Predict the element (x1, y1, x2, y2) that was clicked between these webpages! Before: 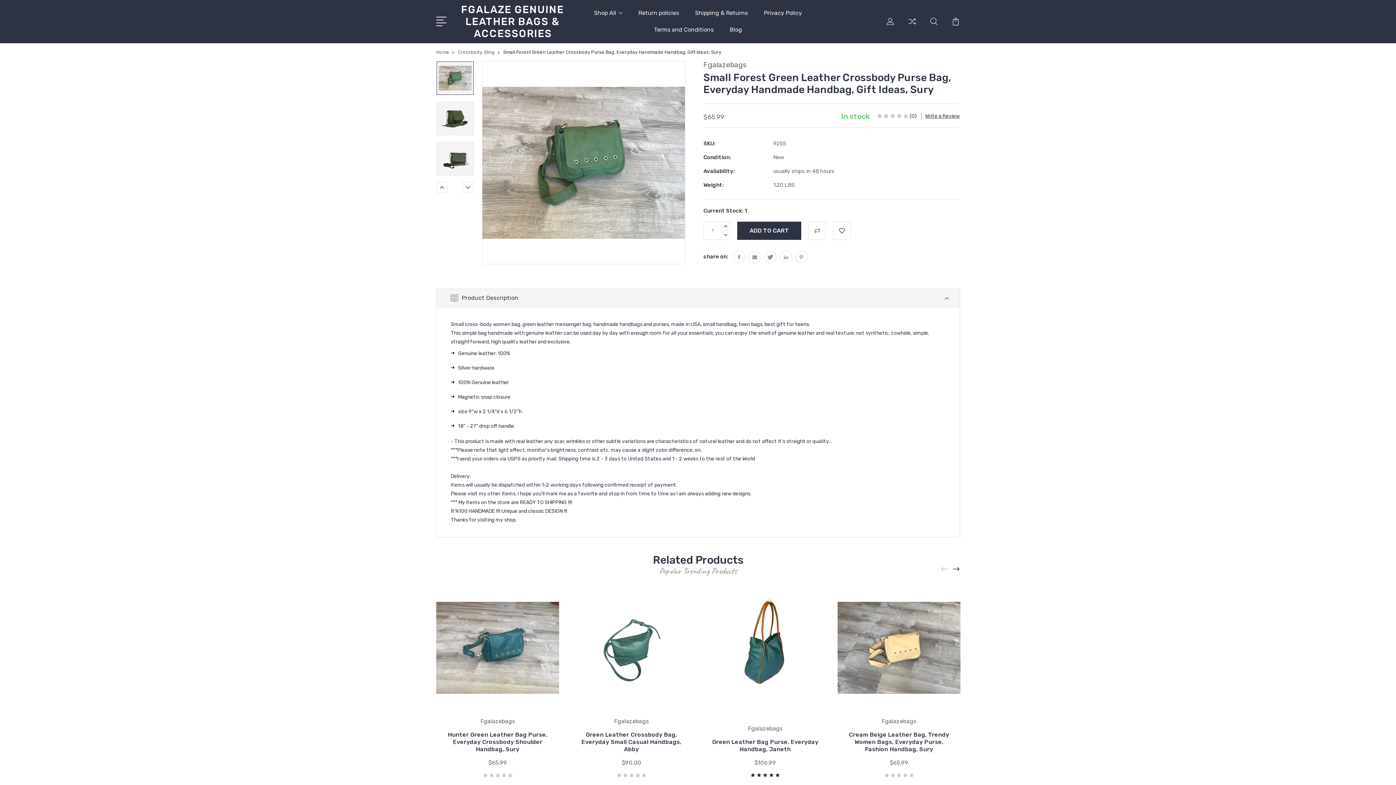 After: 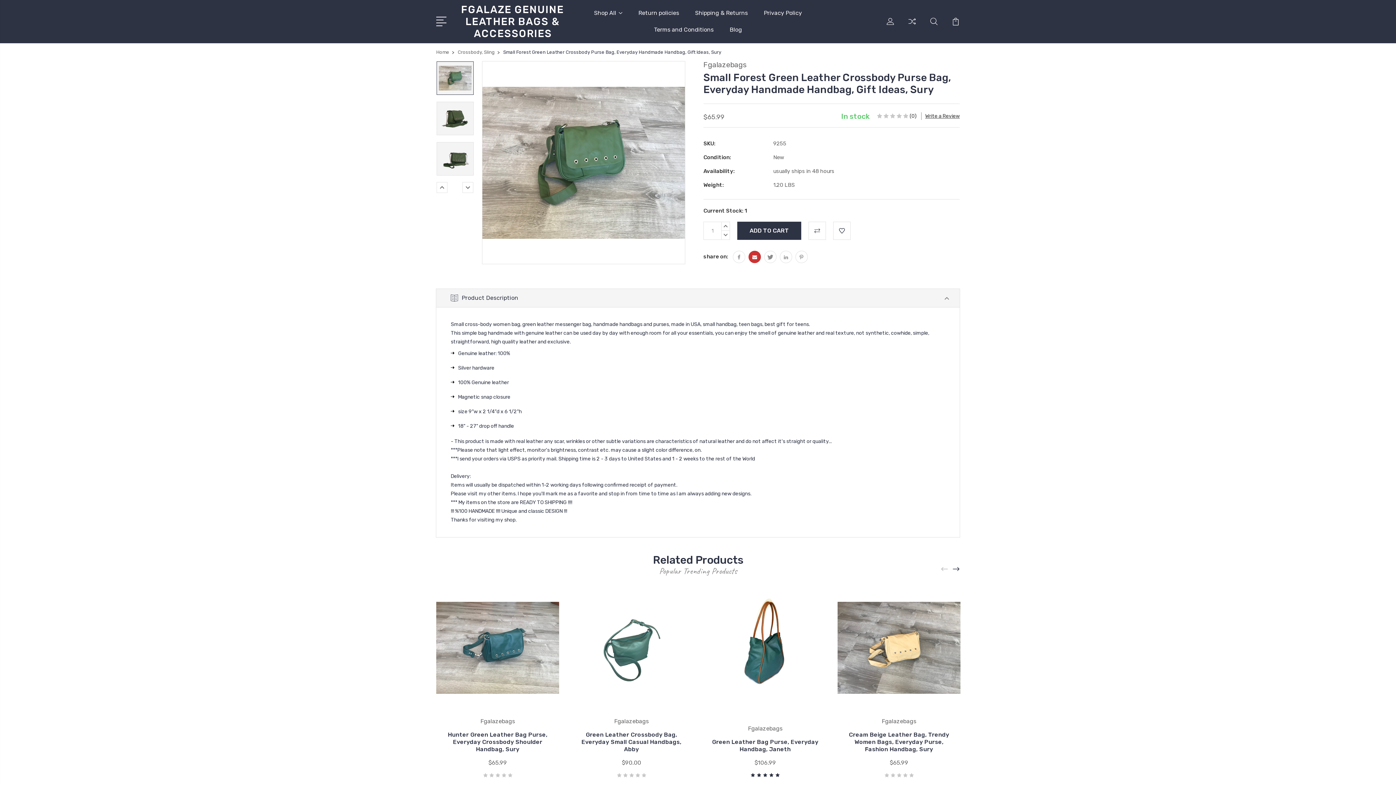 Action: bbox: (748, 250, 761, 263)